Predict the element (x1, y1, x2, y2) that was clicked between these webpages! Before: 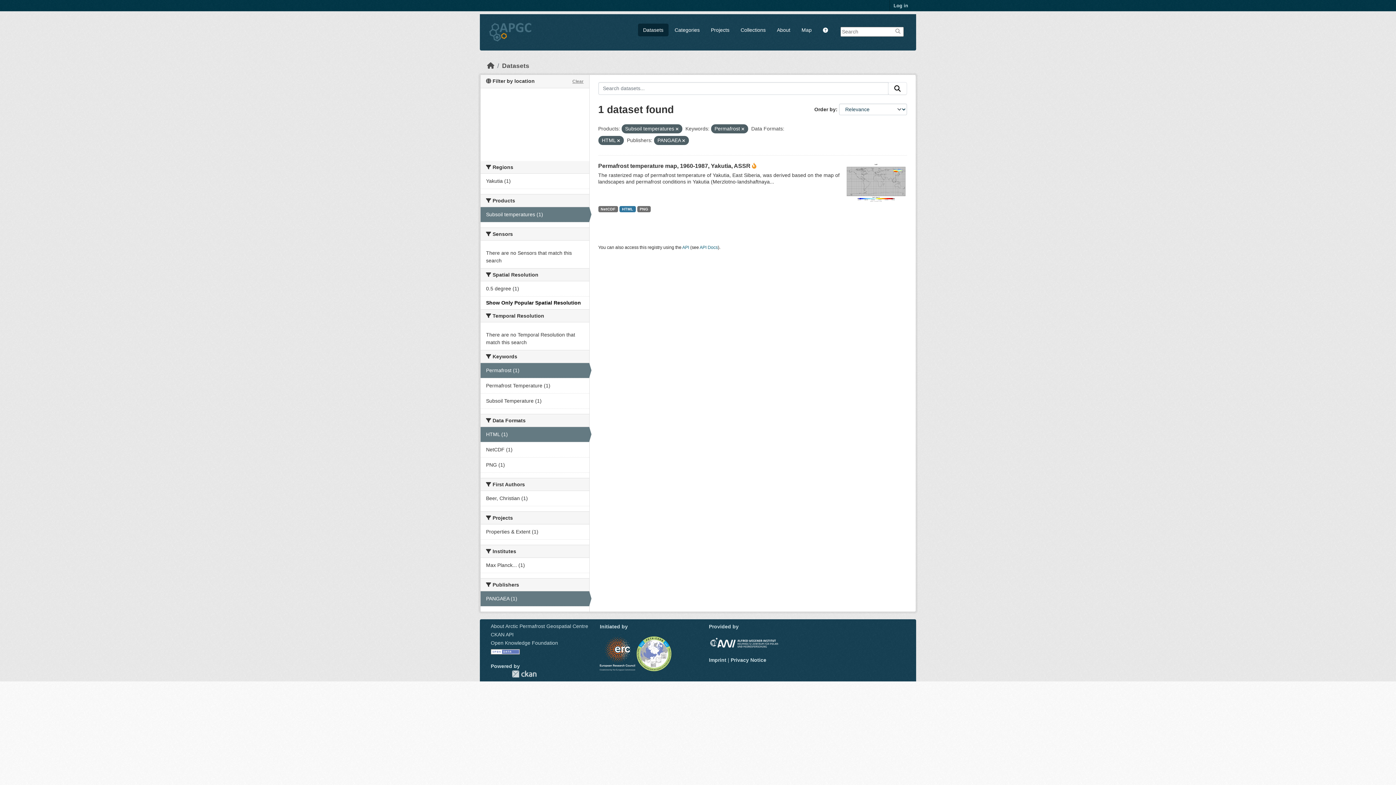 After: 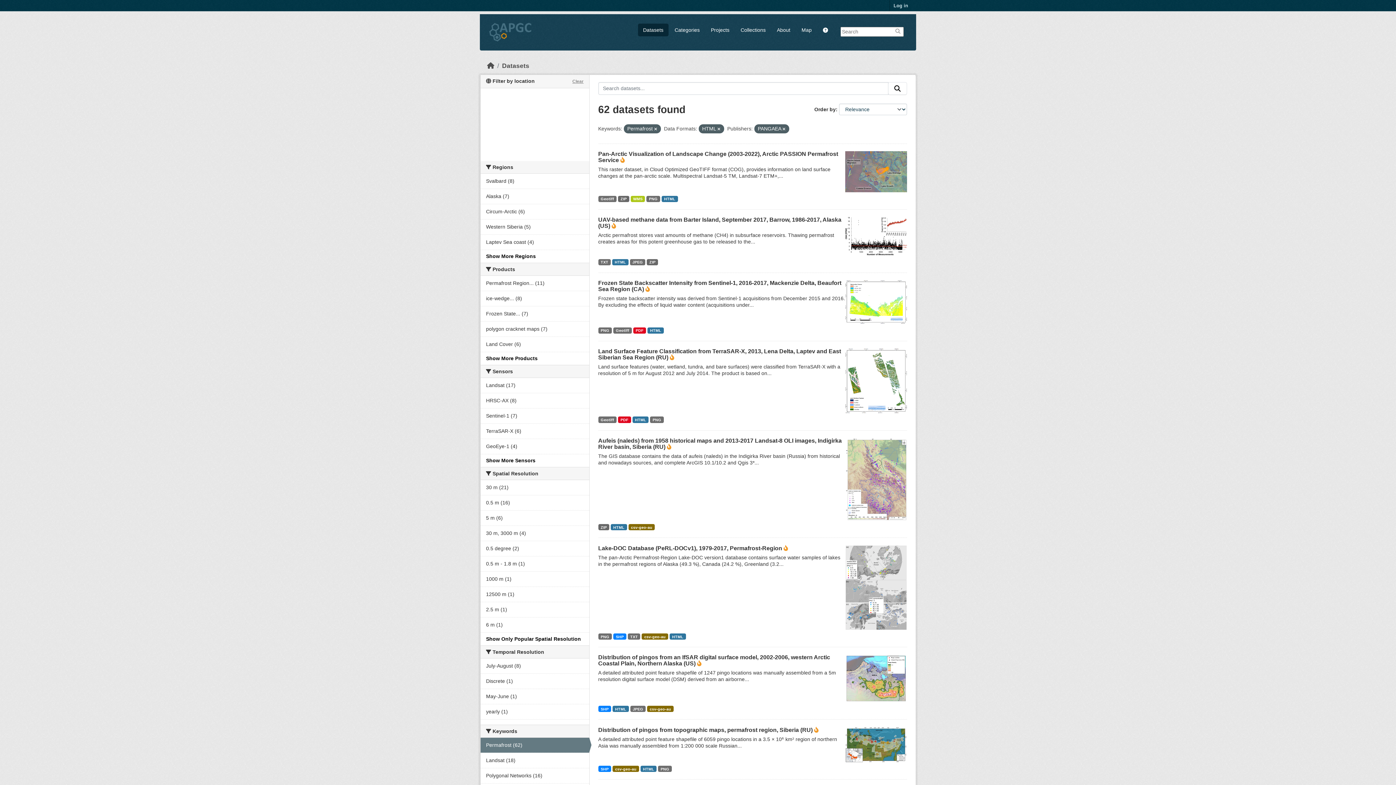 Action: bbox: (480, 207, 589, 222) label: Subsoil temperatures (1)